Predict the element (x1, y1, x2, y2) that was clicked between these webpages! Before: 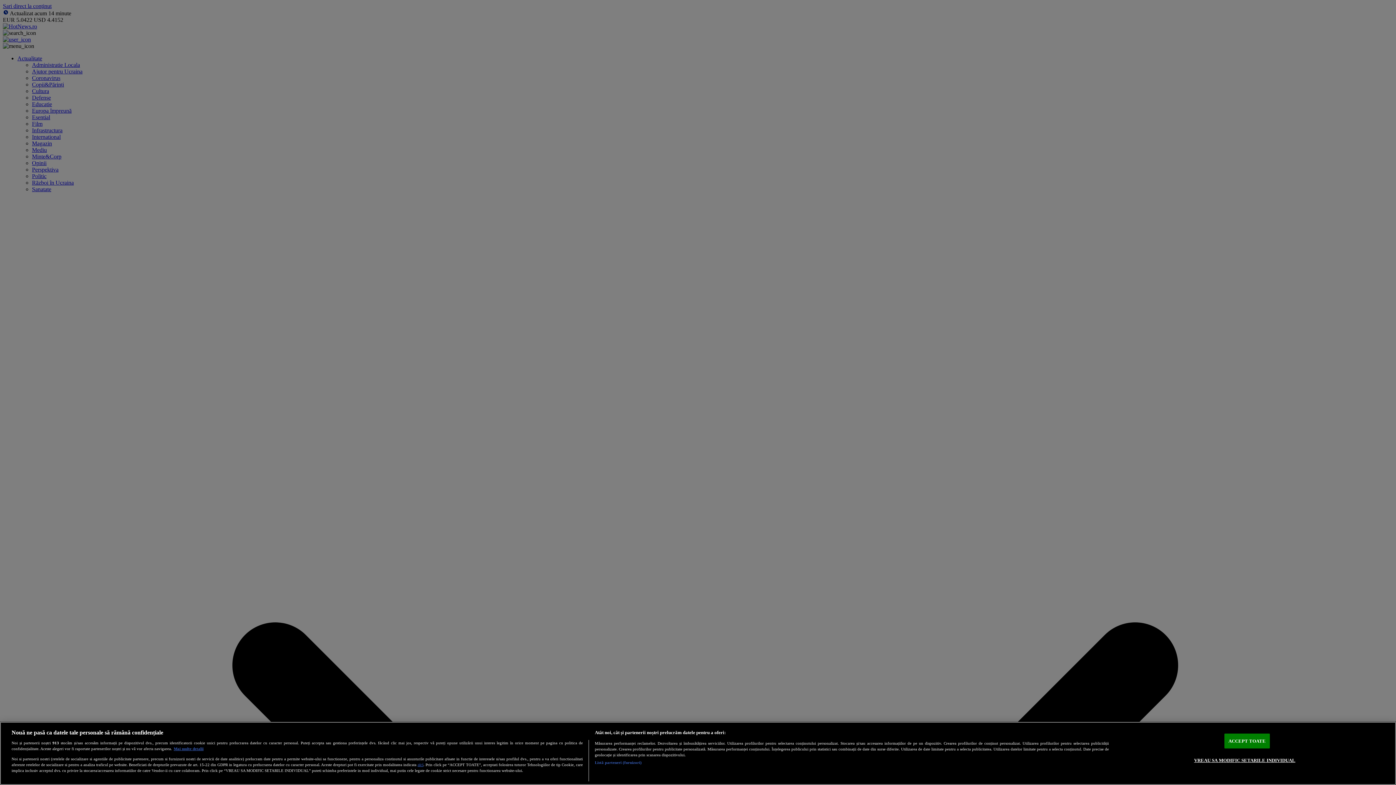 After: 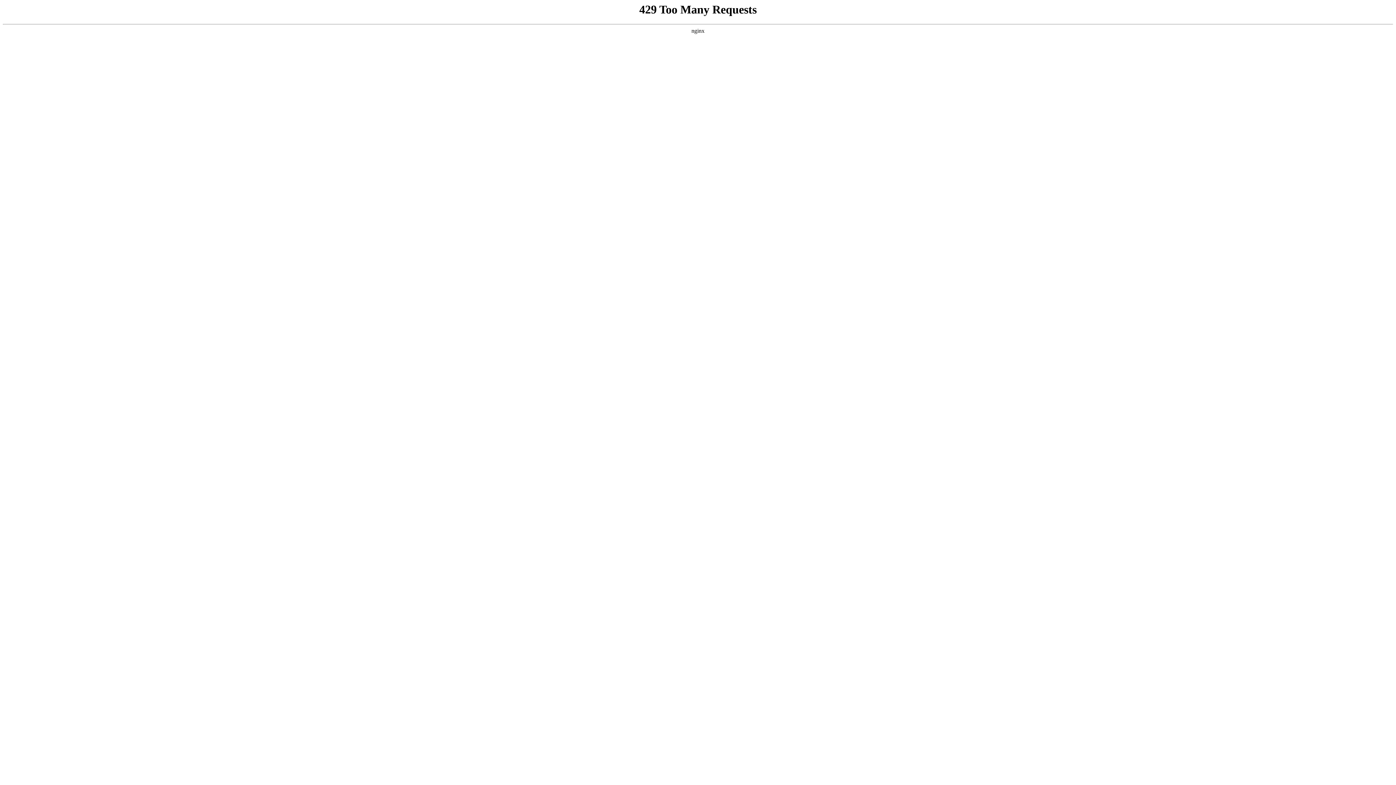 Action: label: aici bbox: (417, 762, 423, 767)